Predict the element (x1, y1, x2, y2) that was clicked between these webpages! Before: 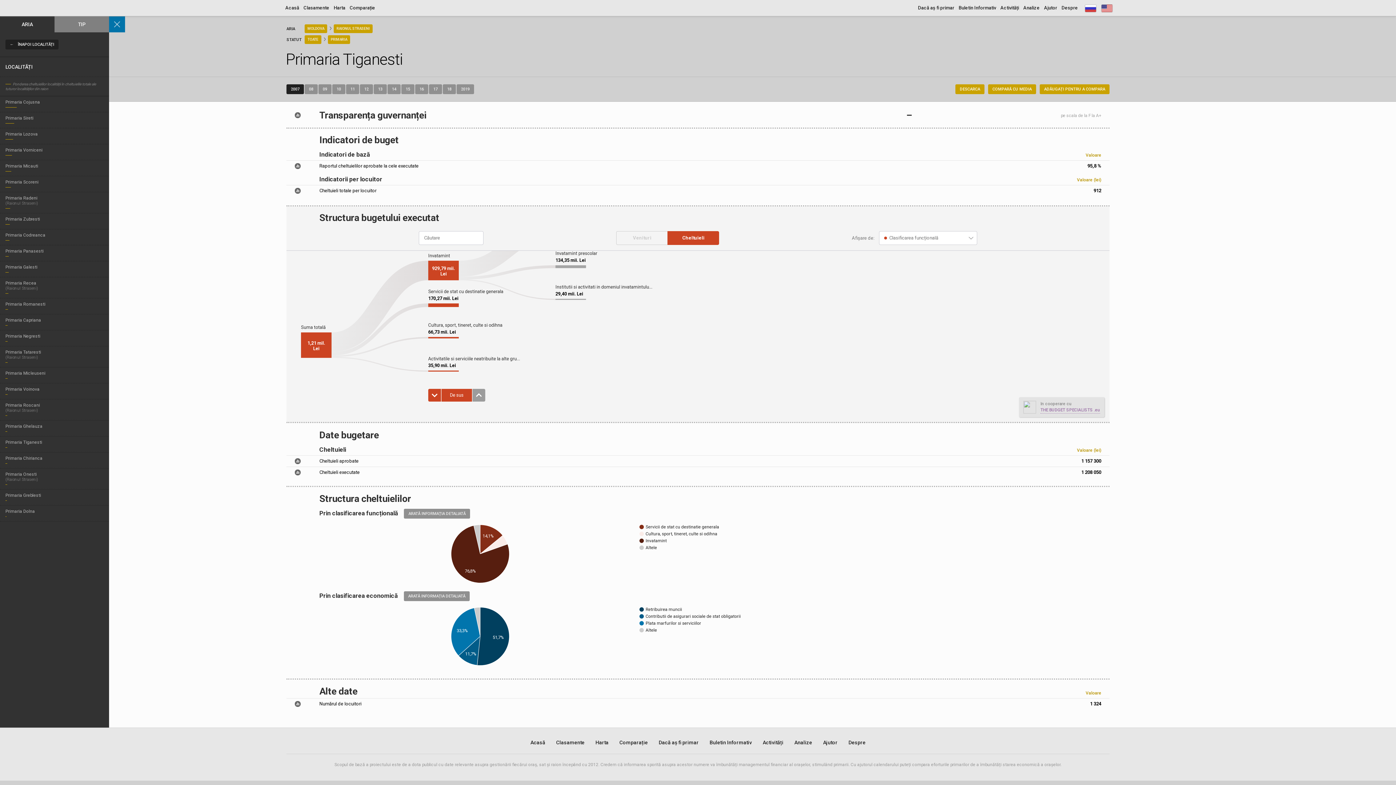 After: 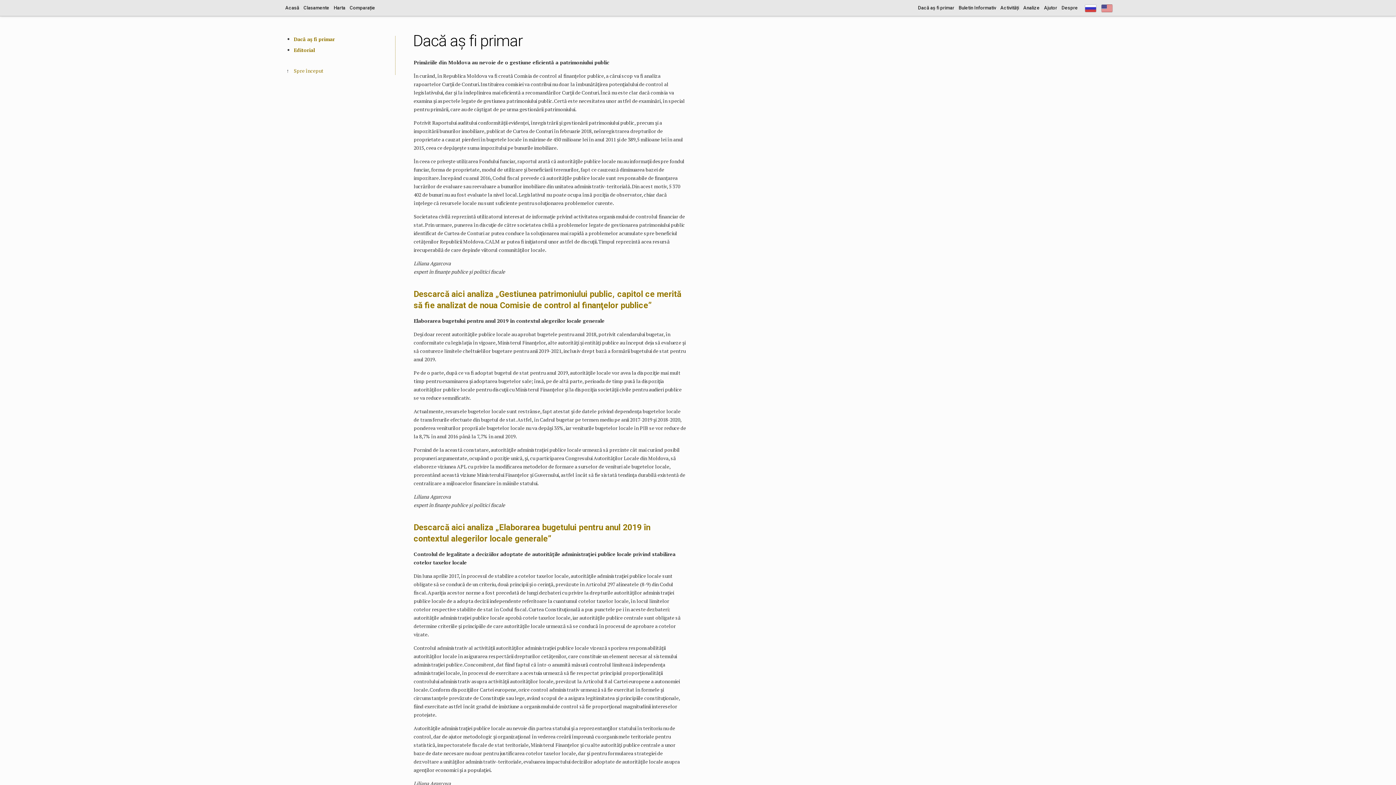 Action: label: Dacă aș fi primar bbox: (916, 2, 956, 13)